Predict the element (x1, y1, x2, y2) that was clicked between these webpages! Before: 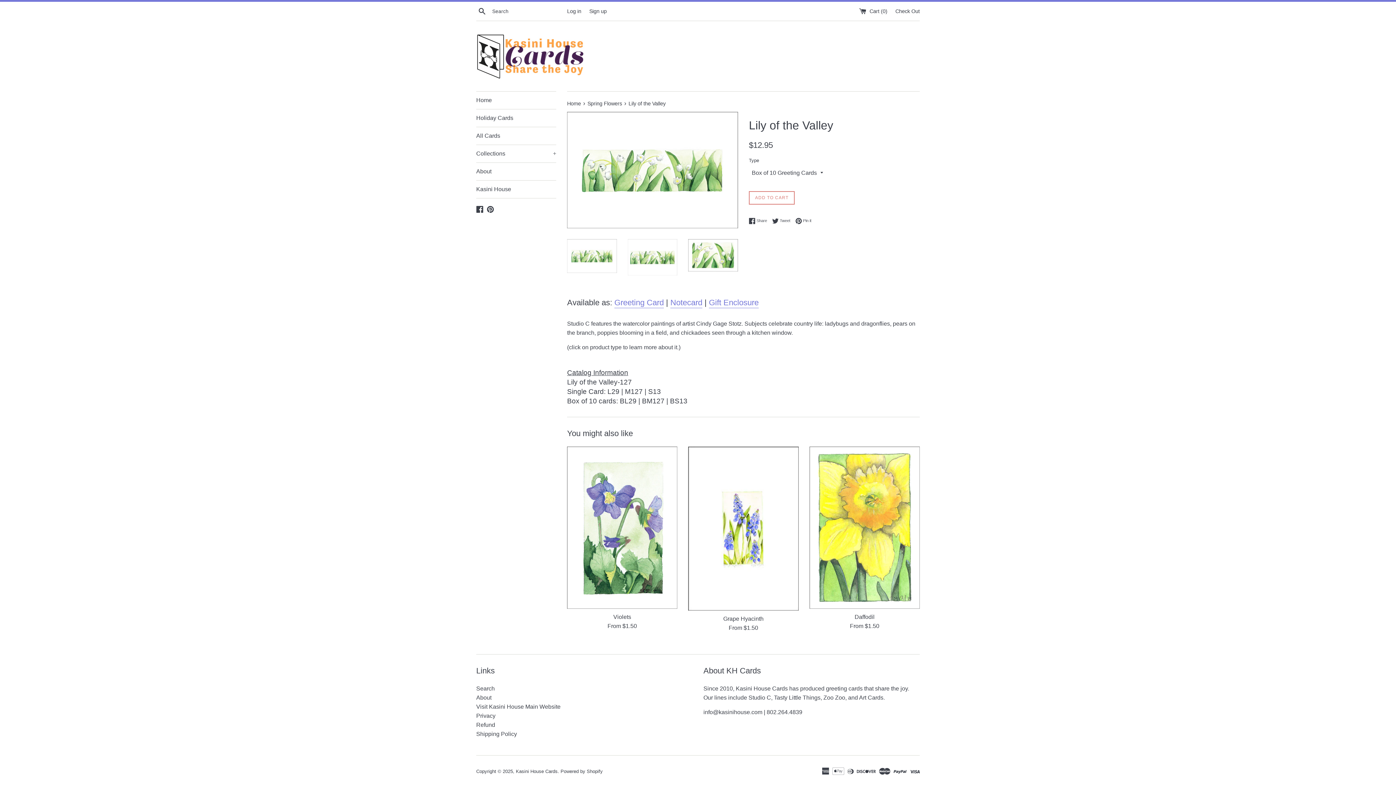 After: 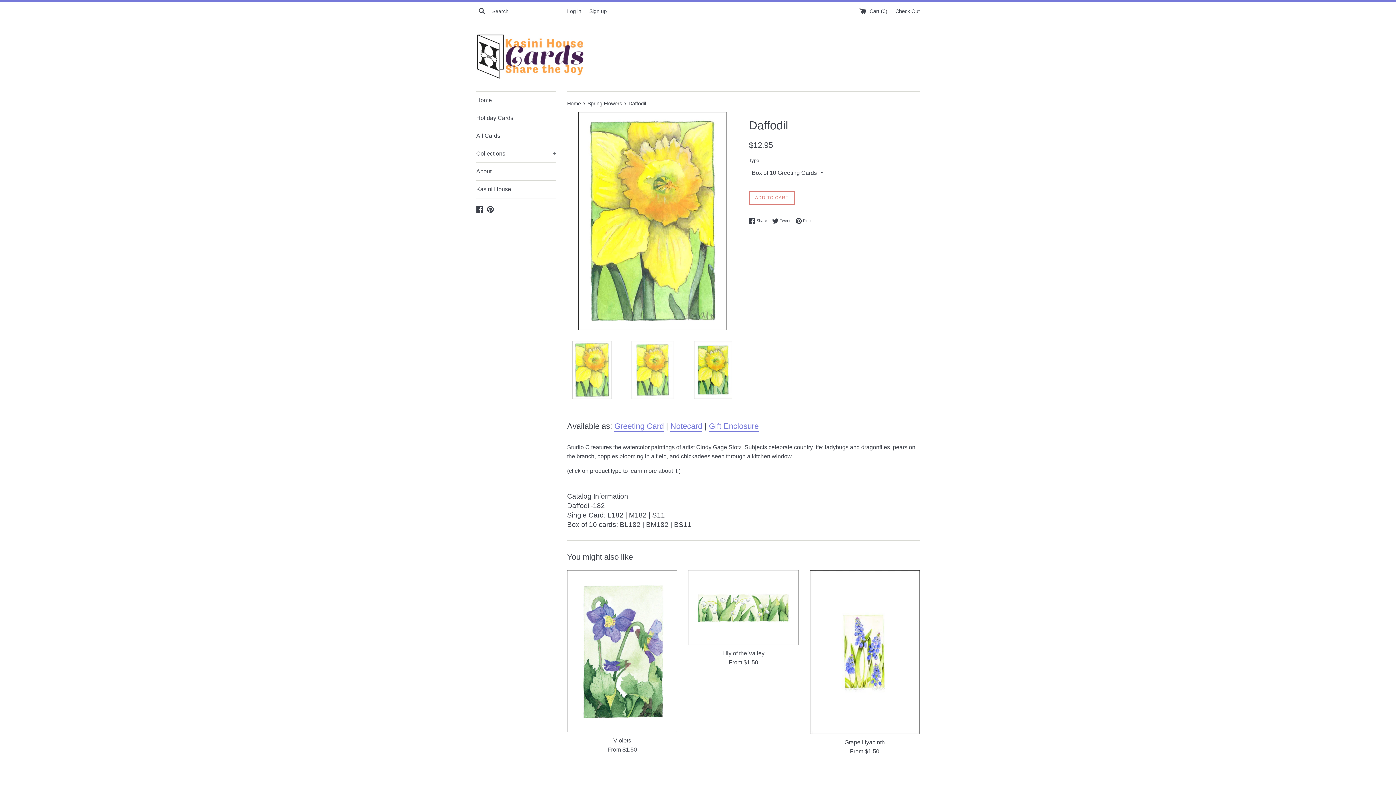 Action: bbox: (854, 614, 874, 620) label: Daffodil